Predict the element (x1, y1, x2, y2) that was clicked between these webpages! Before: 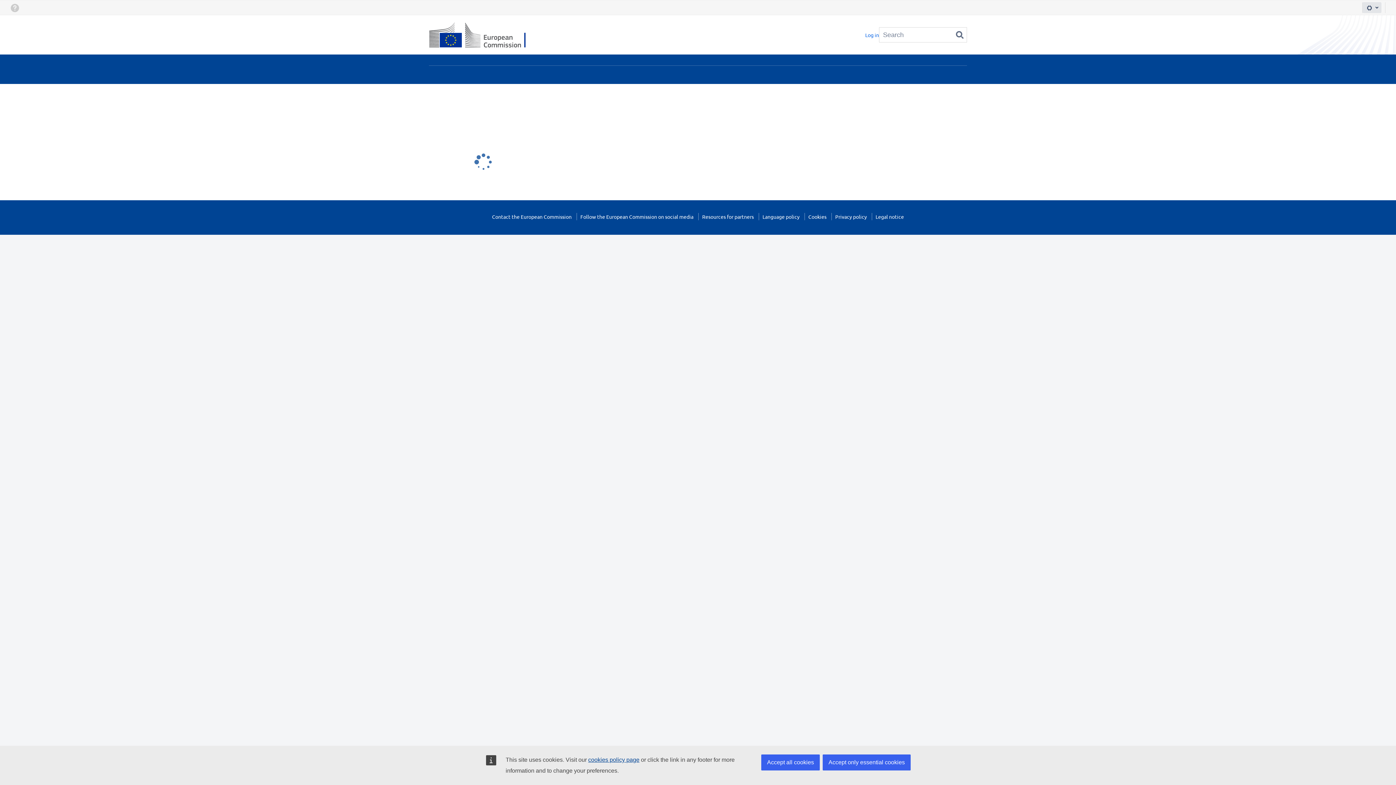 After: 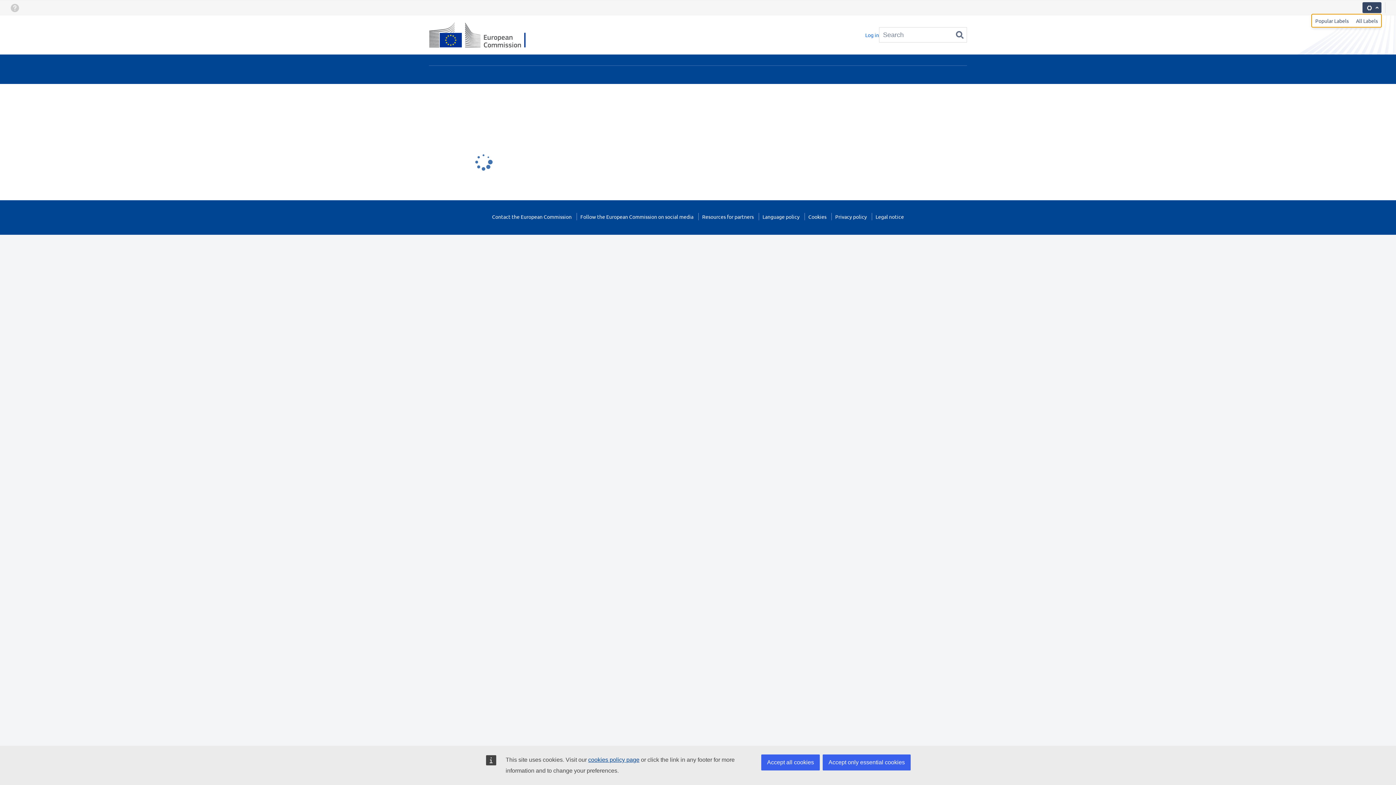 Action: label: Settings bbox: (1362, 2, 1381, 13)